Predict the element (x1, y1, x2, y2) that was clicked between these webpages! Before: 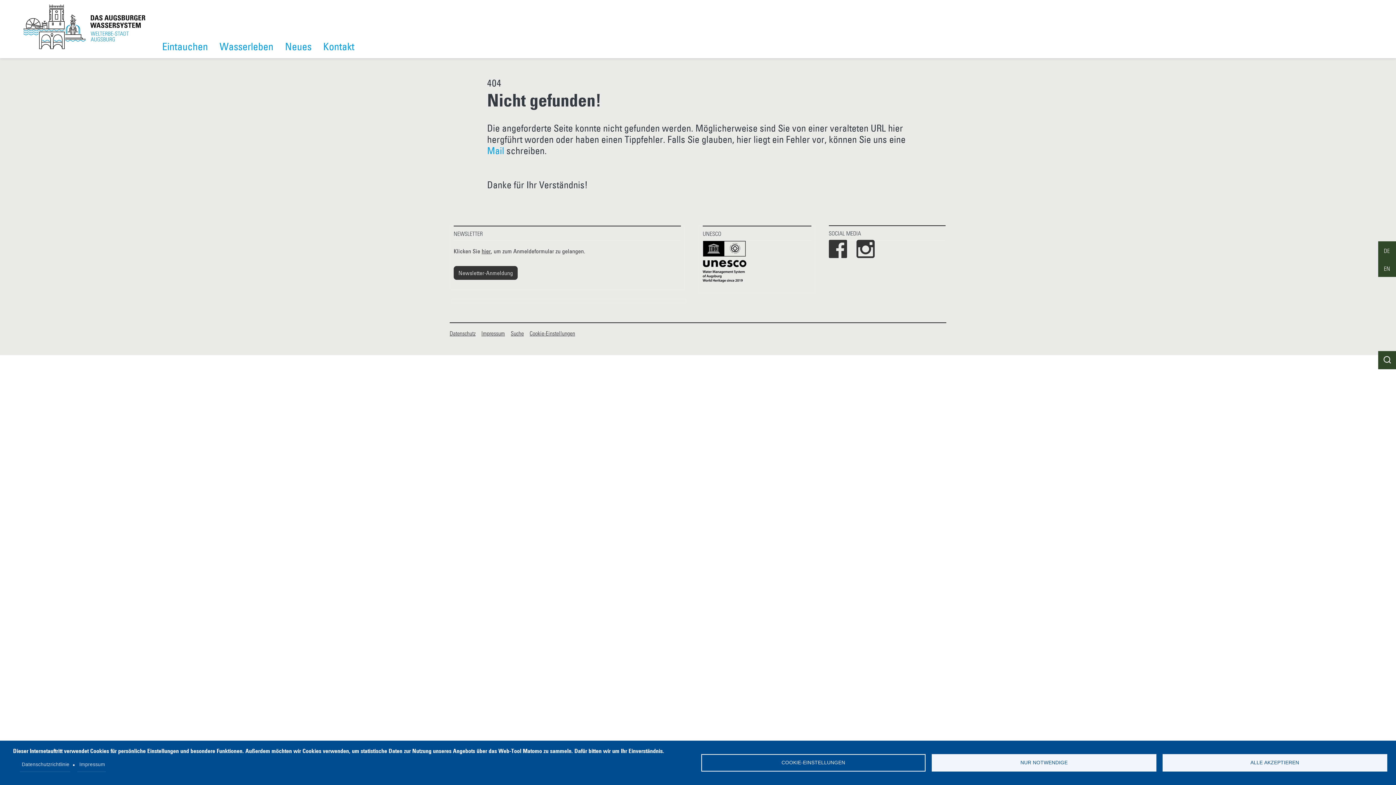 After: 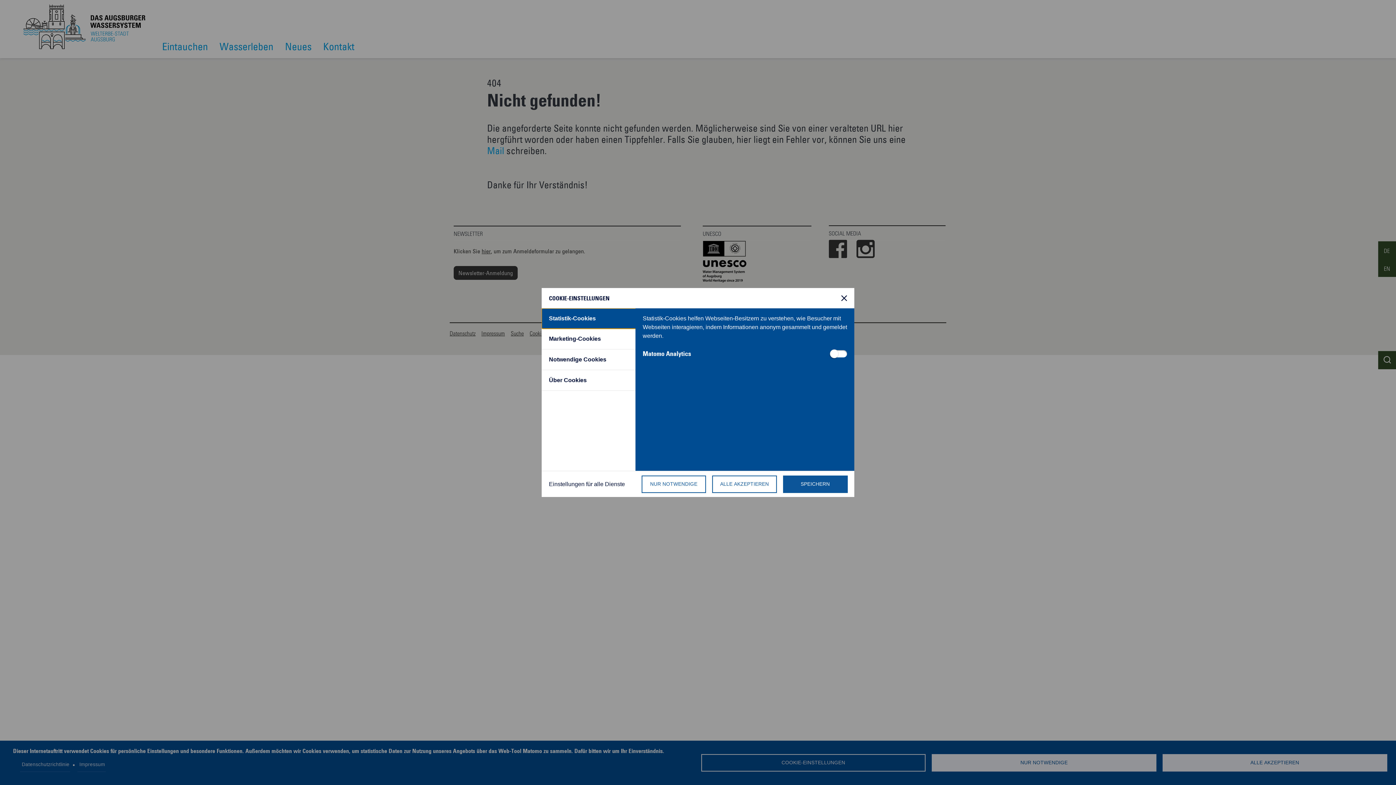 Action: label: COOKIE-EINSTELLUNGEN bbox: (701, 754, 925, 772)